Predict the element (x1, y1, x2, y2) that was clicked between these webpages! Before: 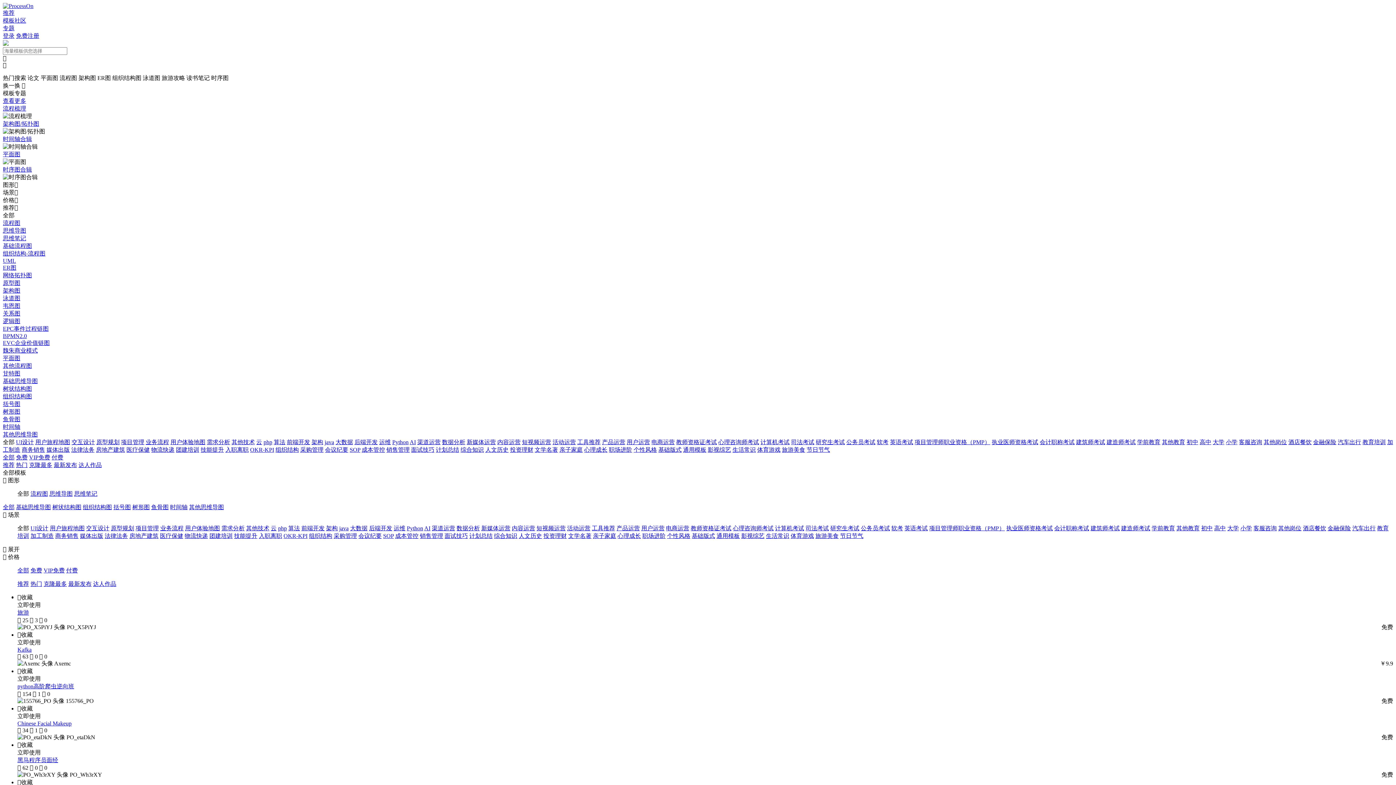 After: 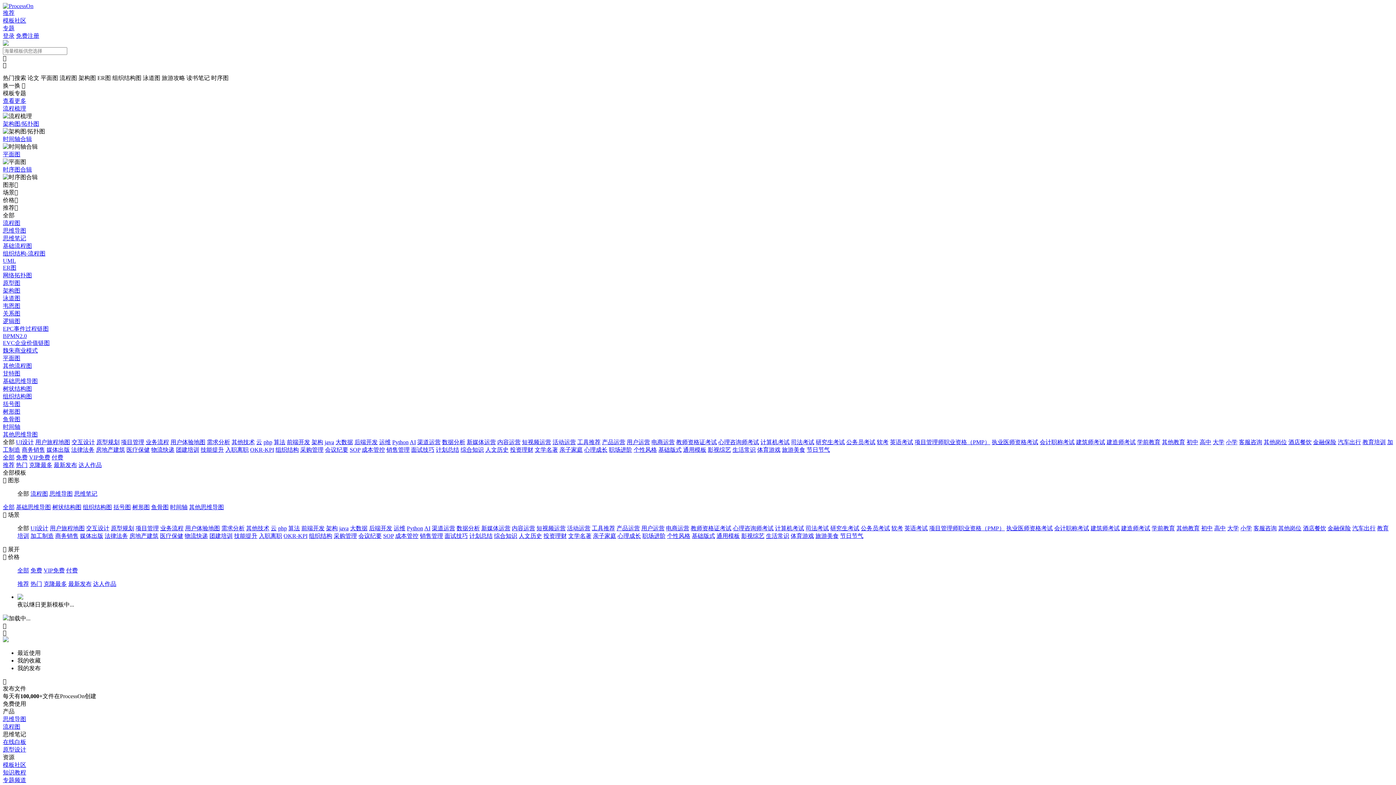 Action: label: 算法 bbox: (273, 439, 285, 445)